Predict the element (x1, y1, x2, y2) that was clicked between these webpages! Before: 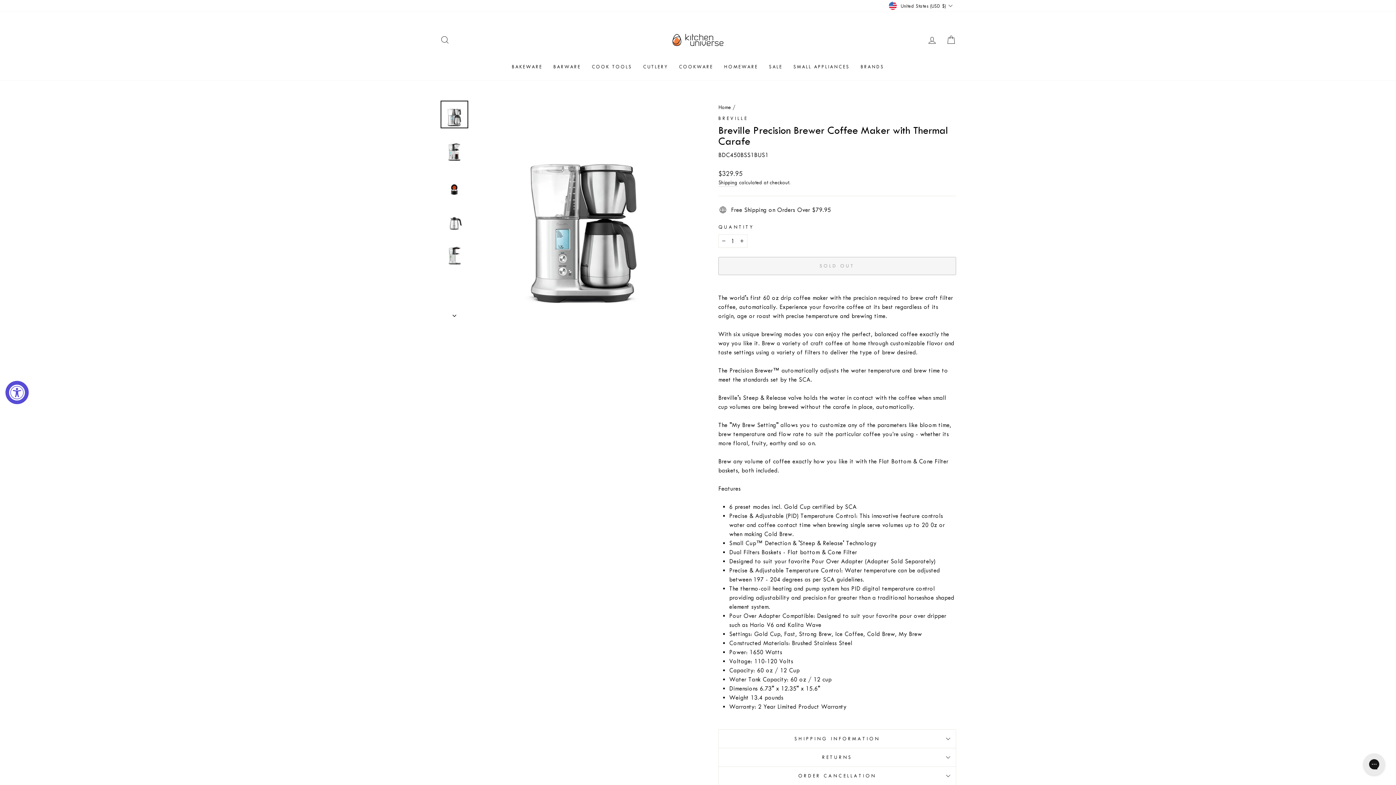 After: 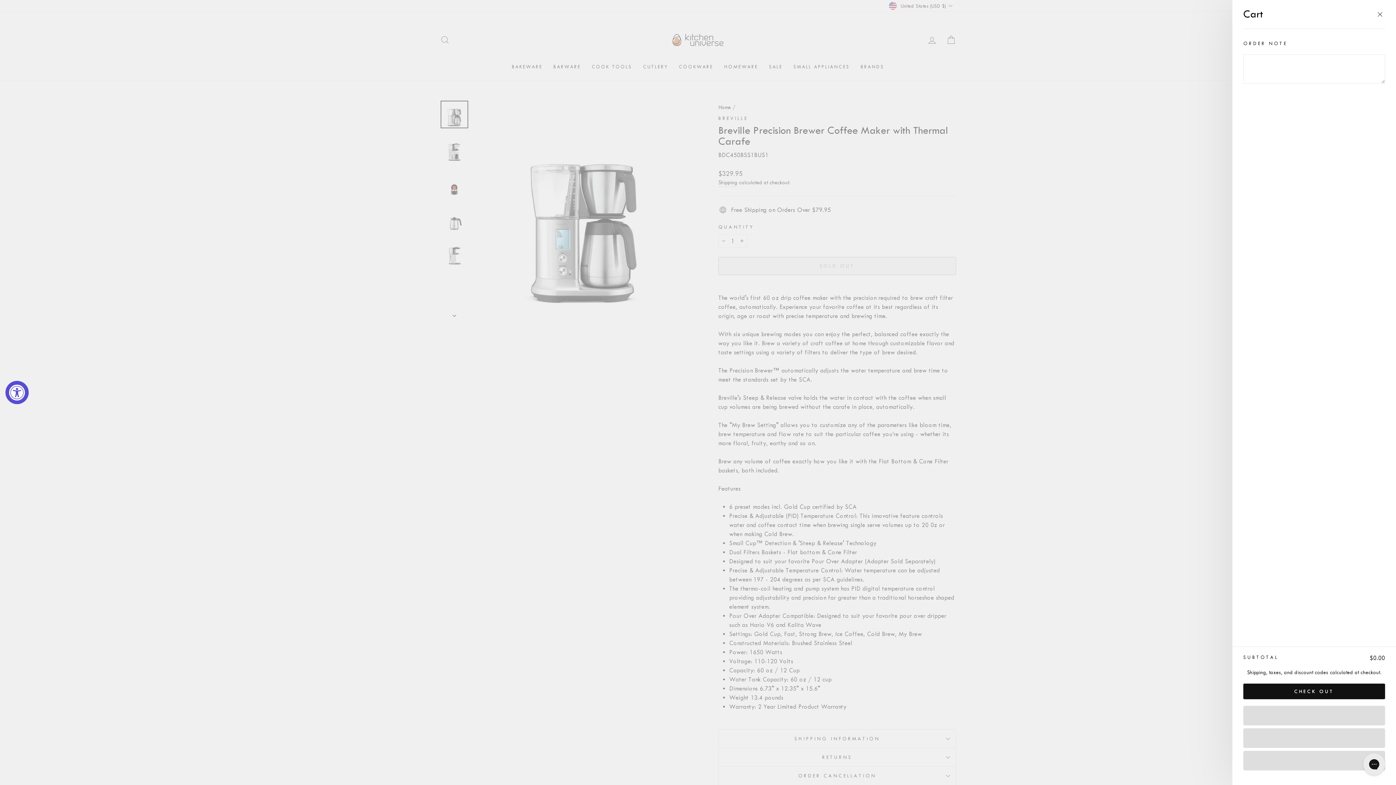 Action: bbox: (941, 32, 960, 47) label: CART